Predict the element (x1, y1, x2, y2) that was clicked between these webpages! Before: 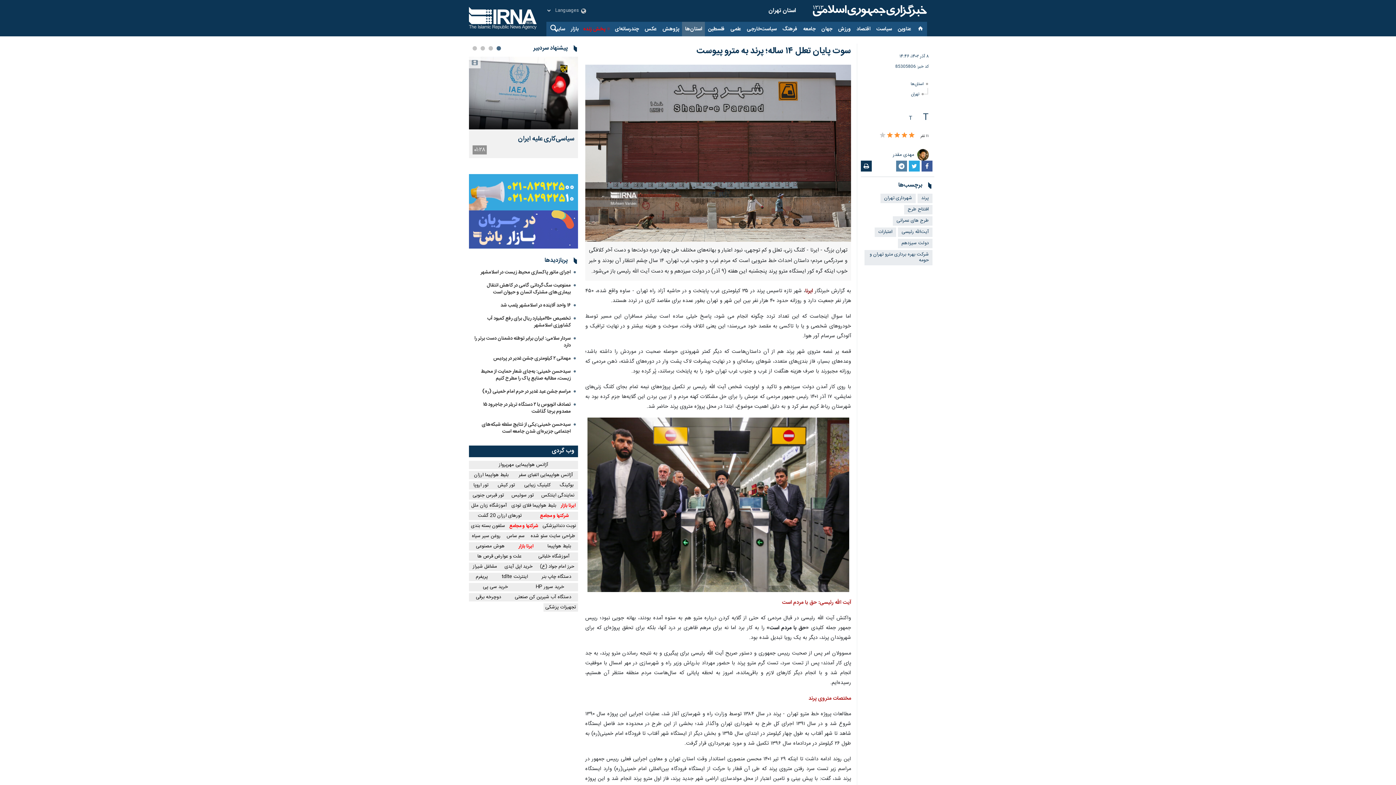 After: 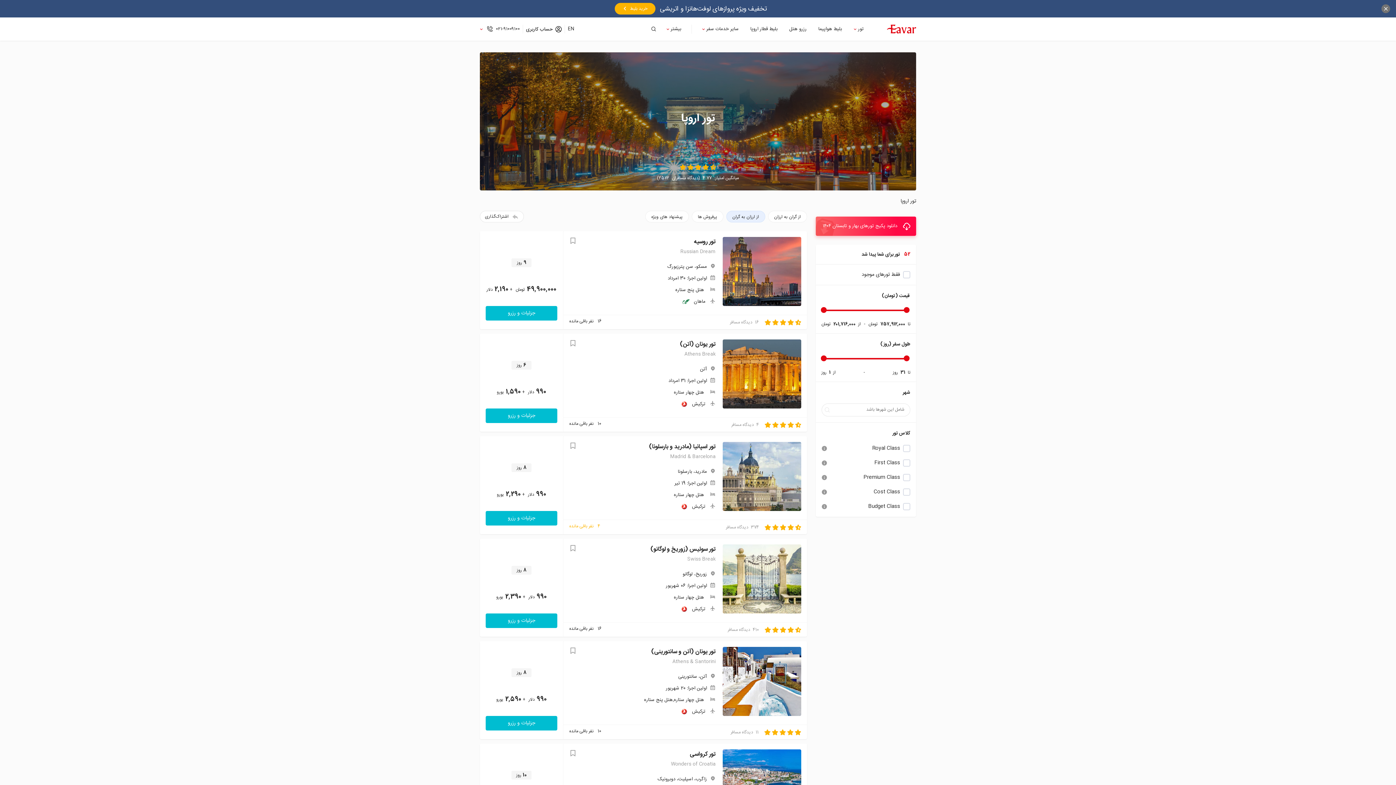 Action: bbox: (469, 481, 493, 489) label: تور اروپا